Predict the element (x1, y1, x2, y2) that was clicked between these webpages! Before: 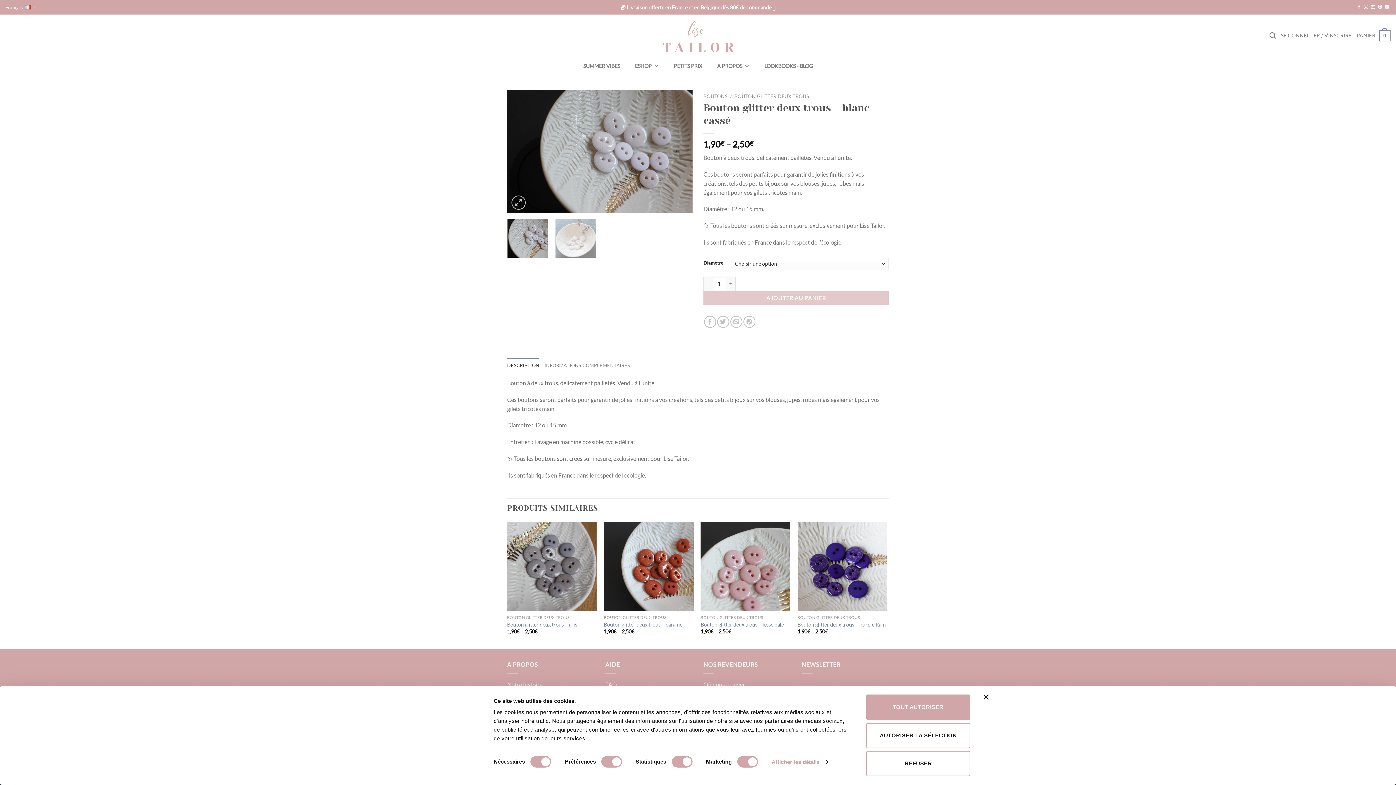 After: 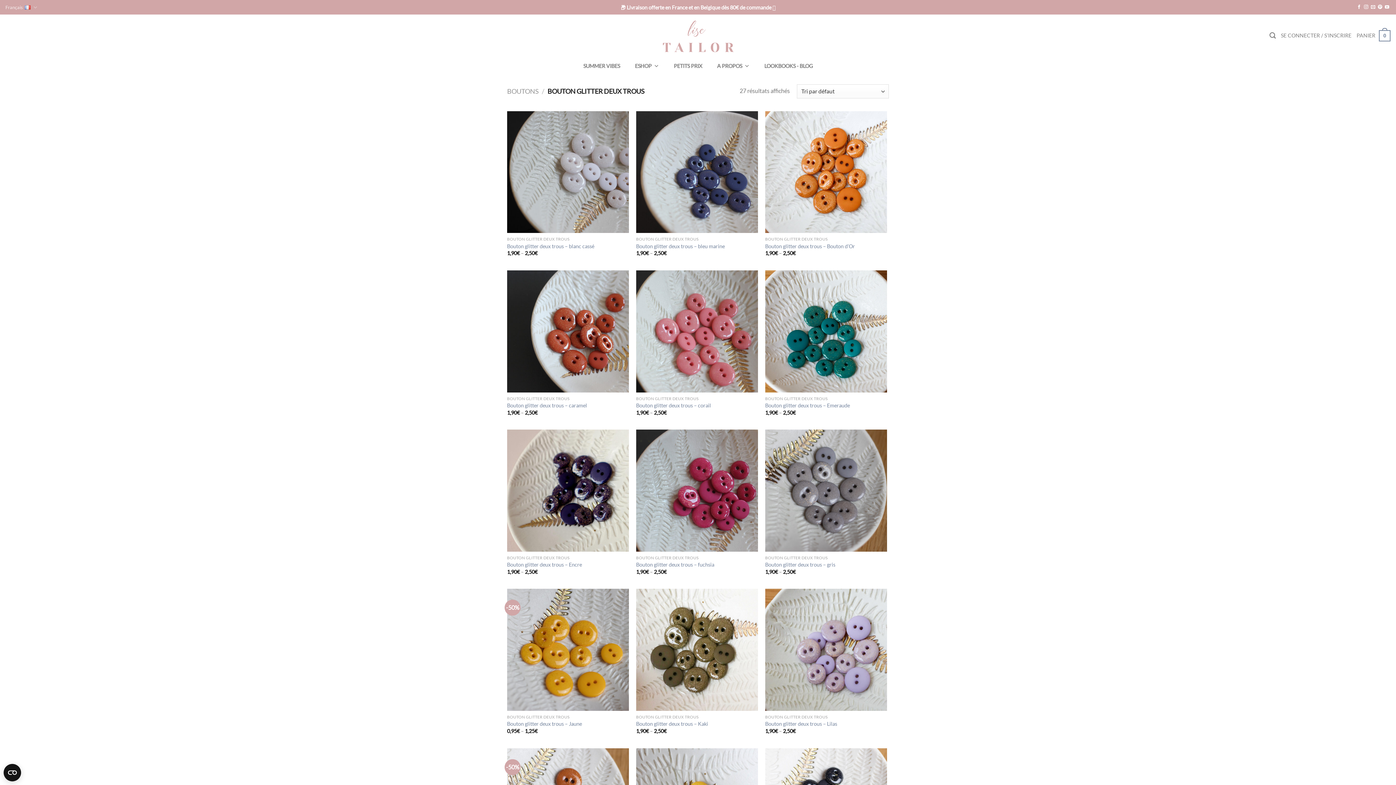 Action: bbox: (734, 93, 809, 99) label: BOUTON GLITTER DEUX TROUS